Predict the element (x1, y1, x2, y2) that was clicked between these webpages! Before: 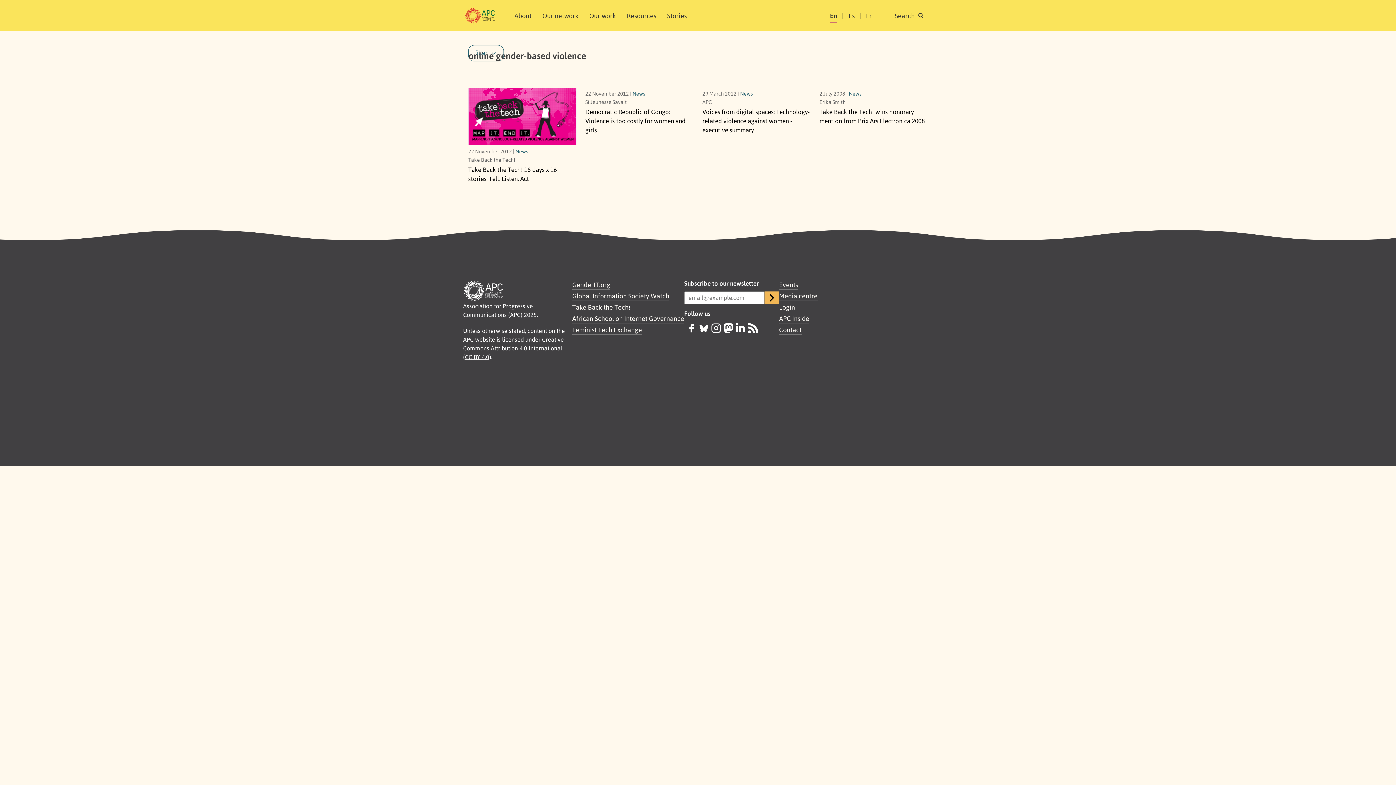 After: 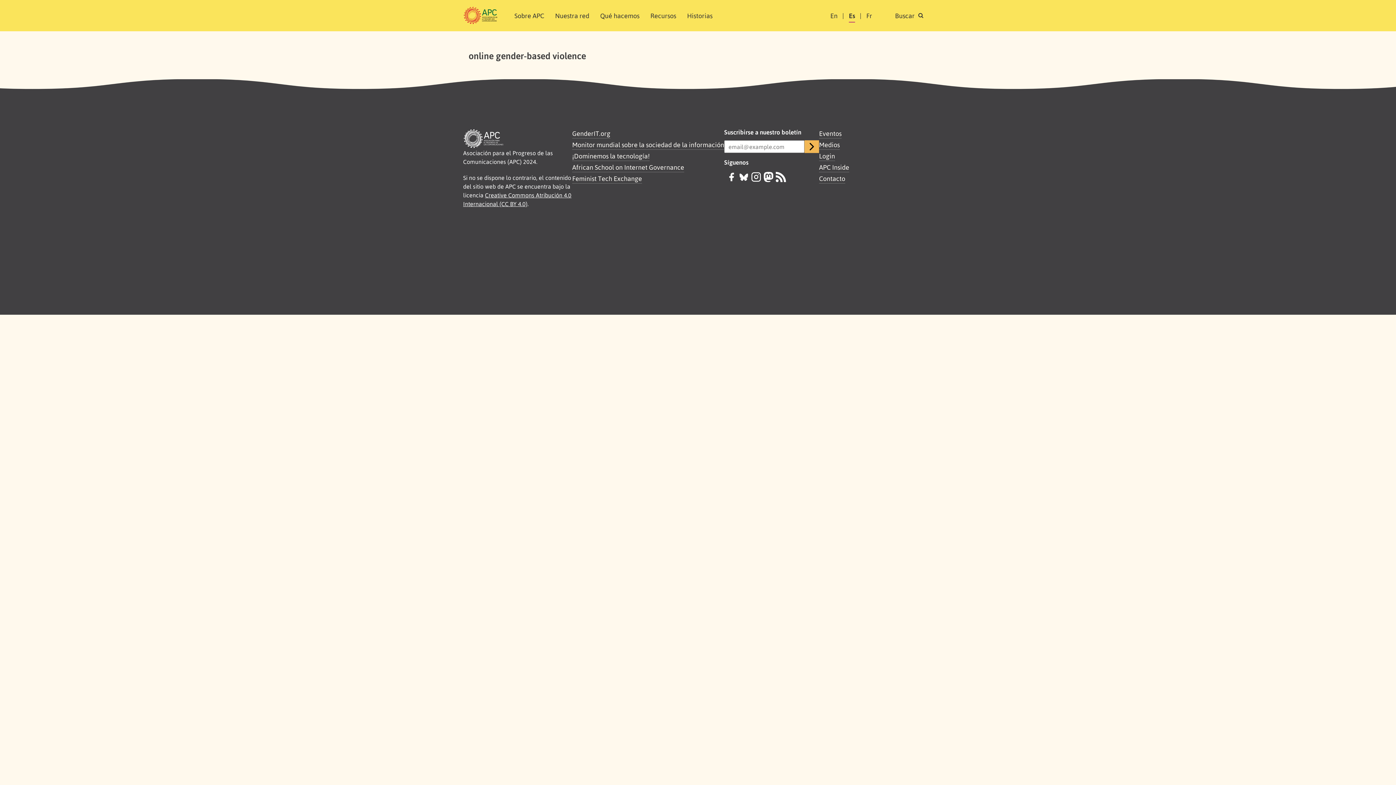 Action: bbox: (848, 9, 854, 21) label: Es